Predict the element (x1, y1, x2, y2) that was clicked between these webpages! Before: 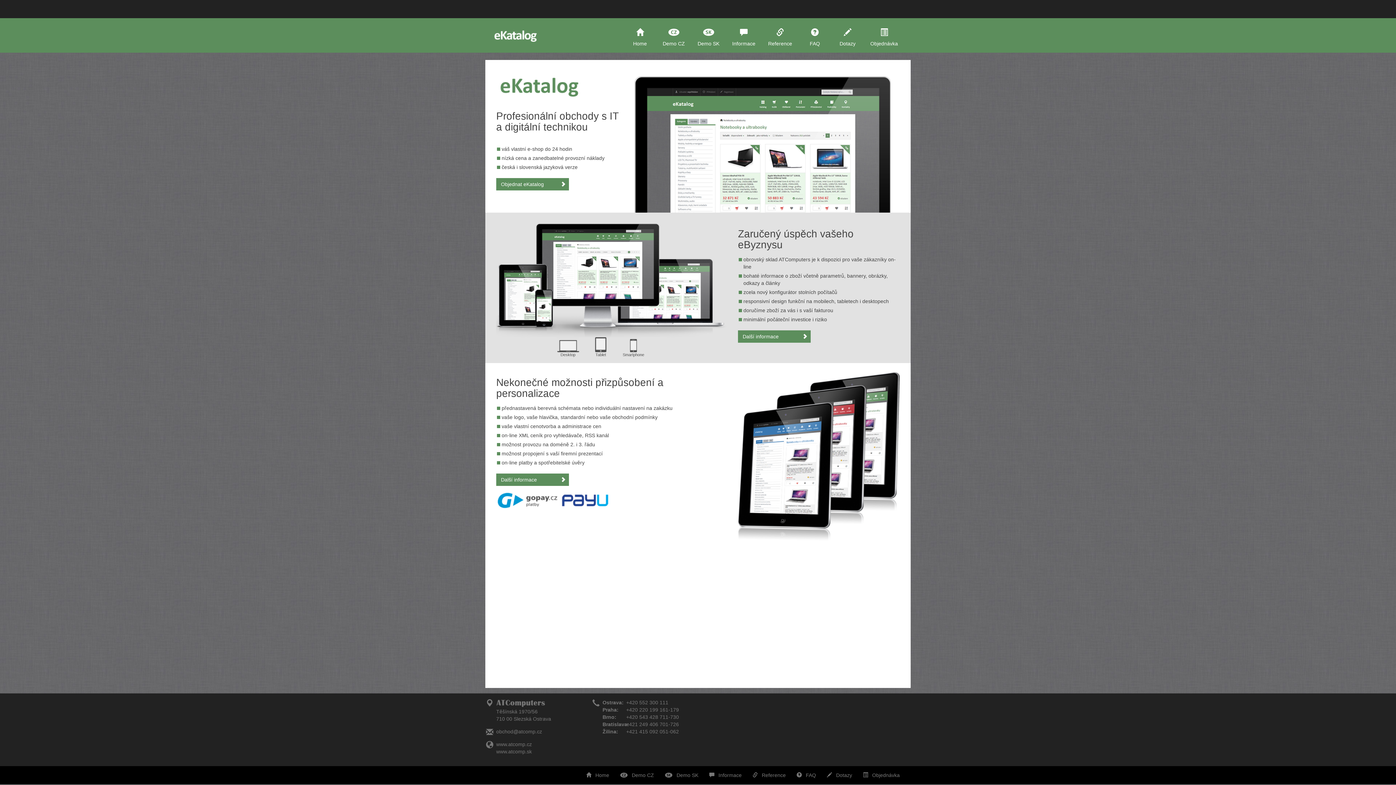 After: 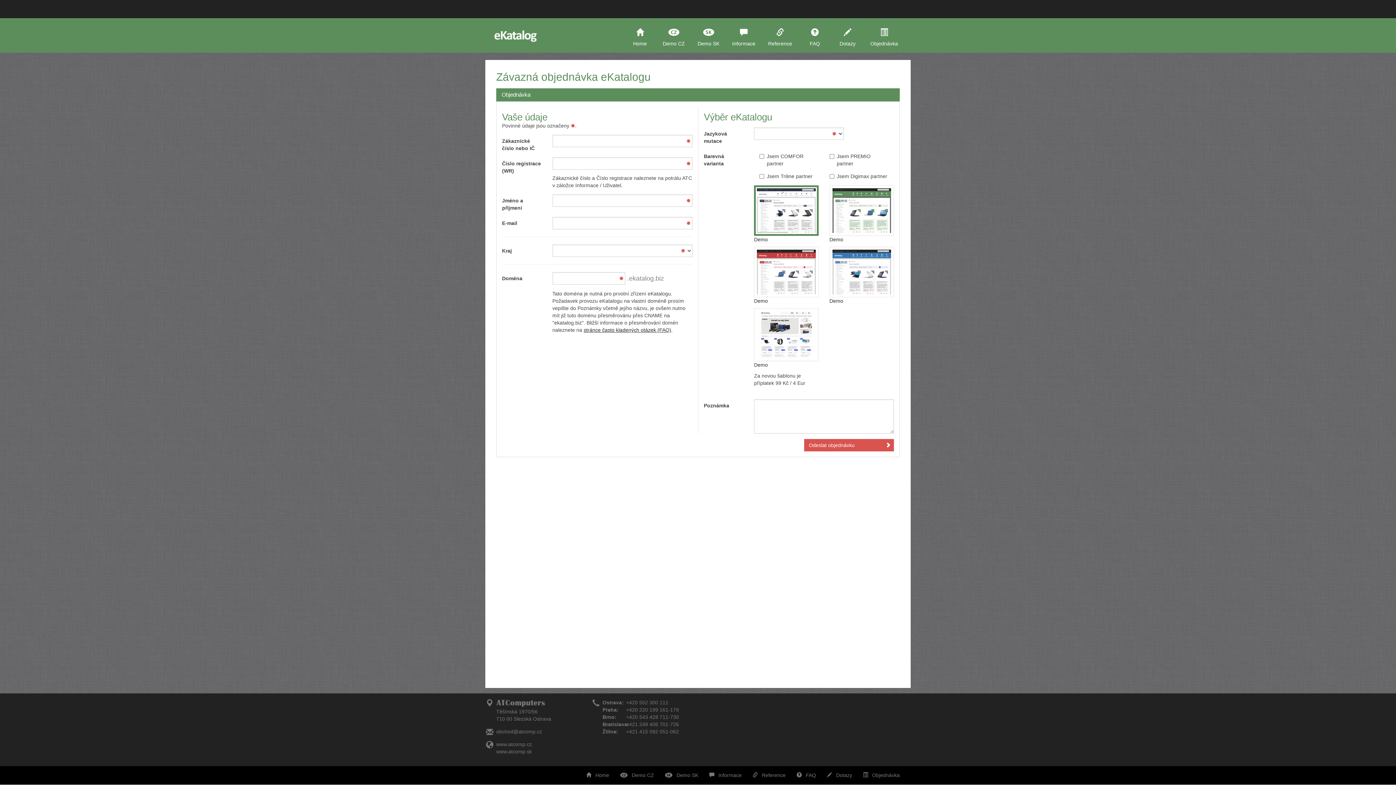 Action: bbox: (865, 18, 905, 52) label: Objednávka